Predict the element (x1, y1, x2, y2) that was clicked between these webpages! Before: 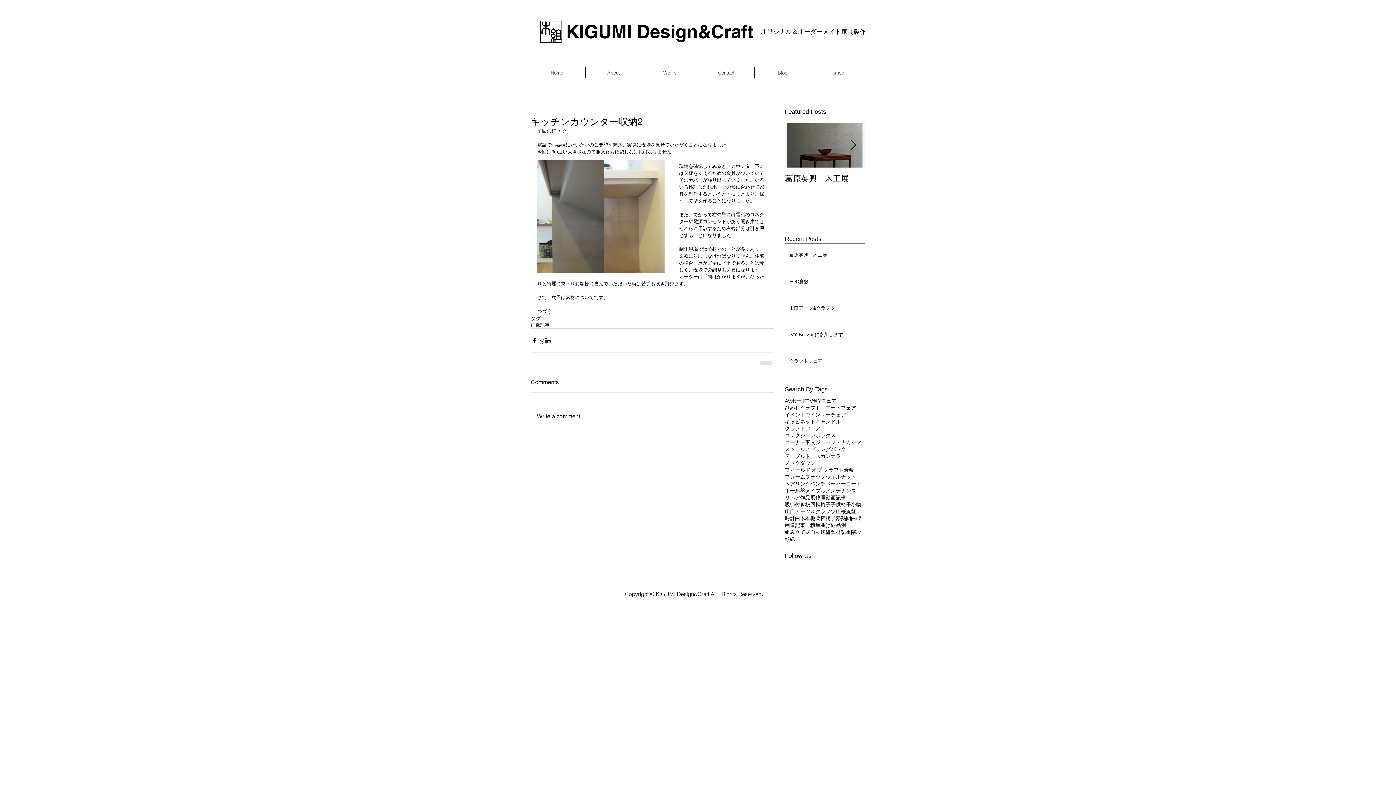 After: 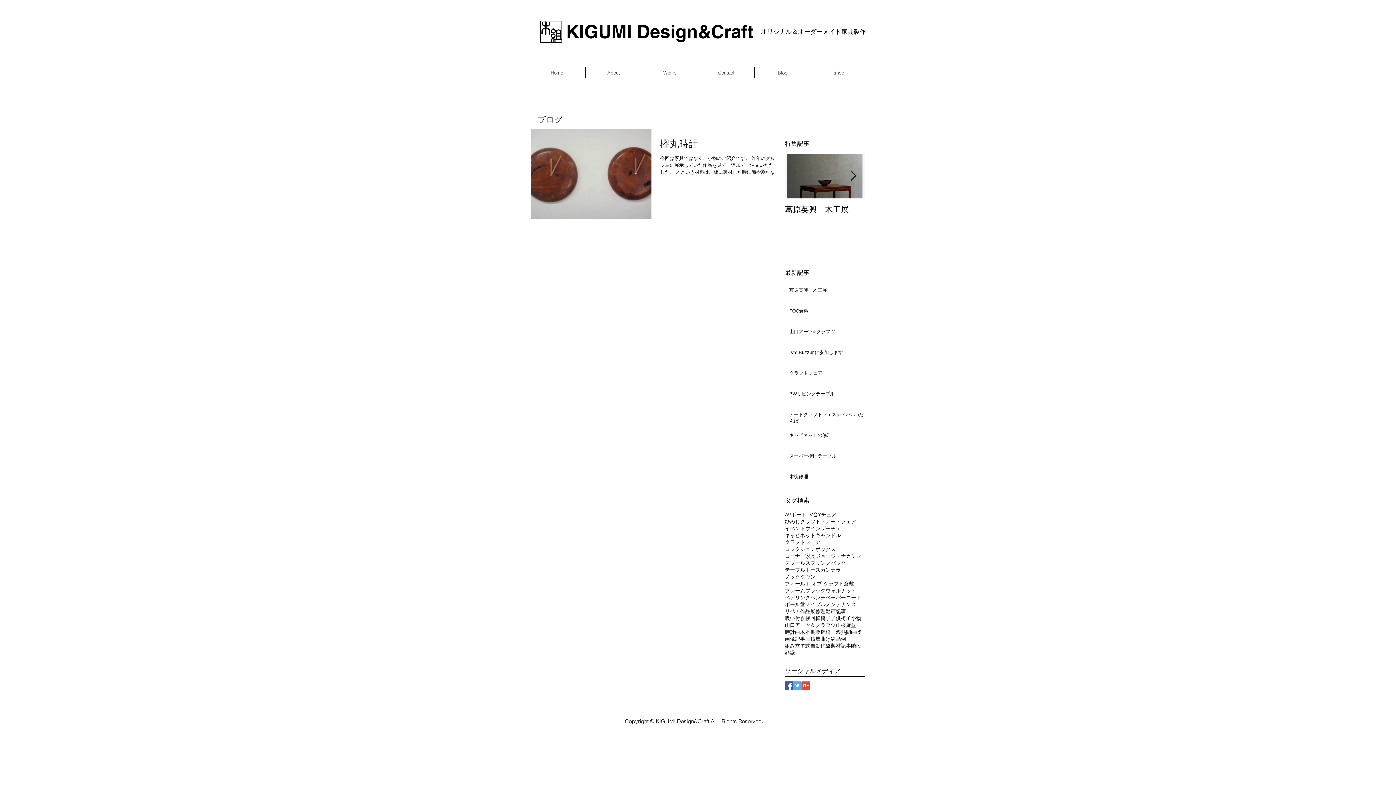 Action: bbox: (785, 515, 795, 522) label: 時計